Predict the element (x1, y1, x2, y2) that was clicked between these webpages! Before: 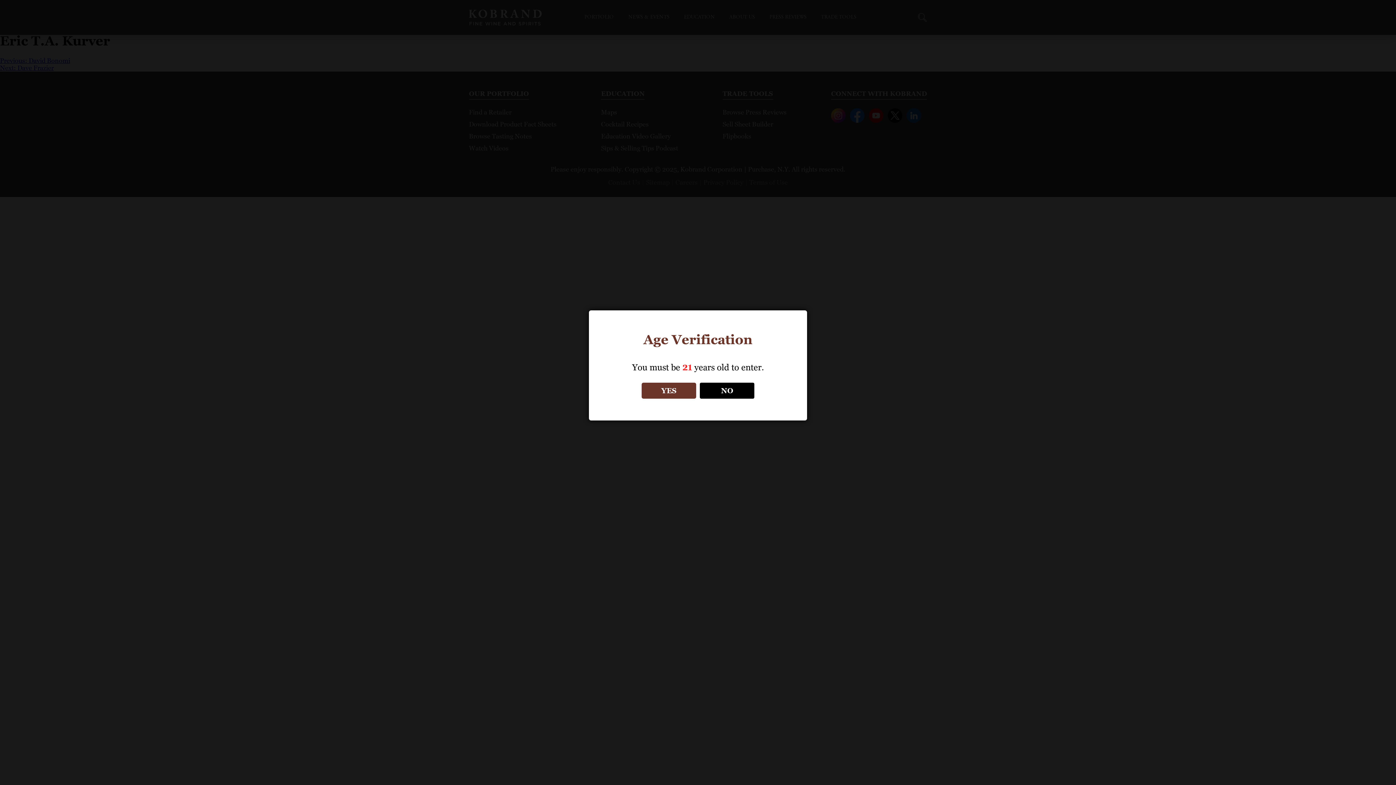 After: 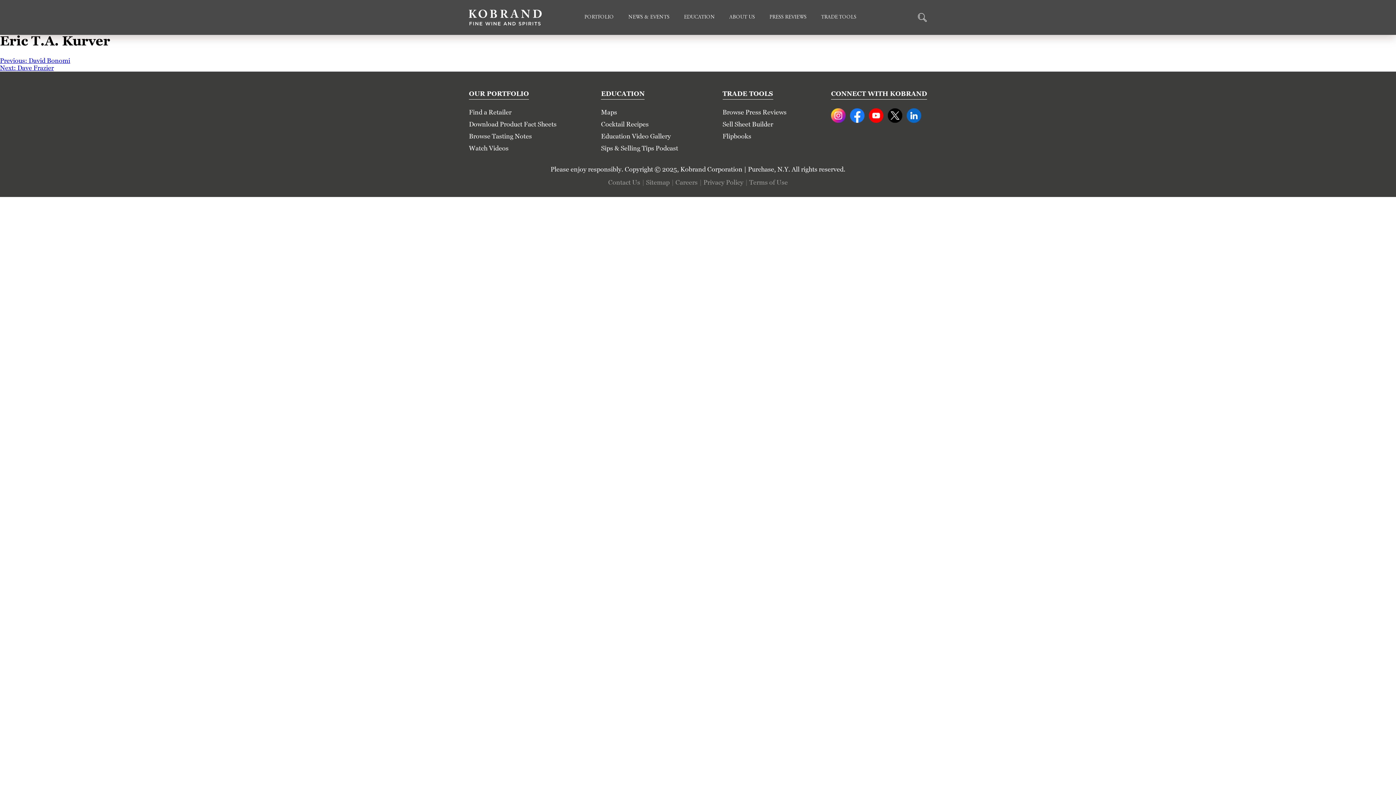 Action: label: YES bbox: (641, 382, 696, 398)